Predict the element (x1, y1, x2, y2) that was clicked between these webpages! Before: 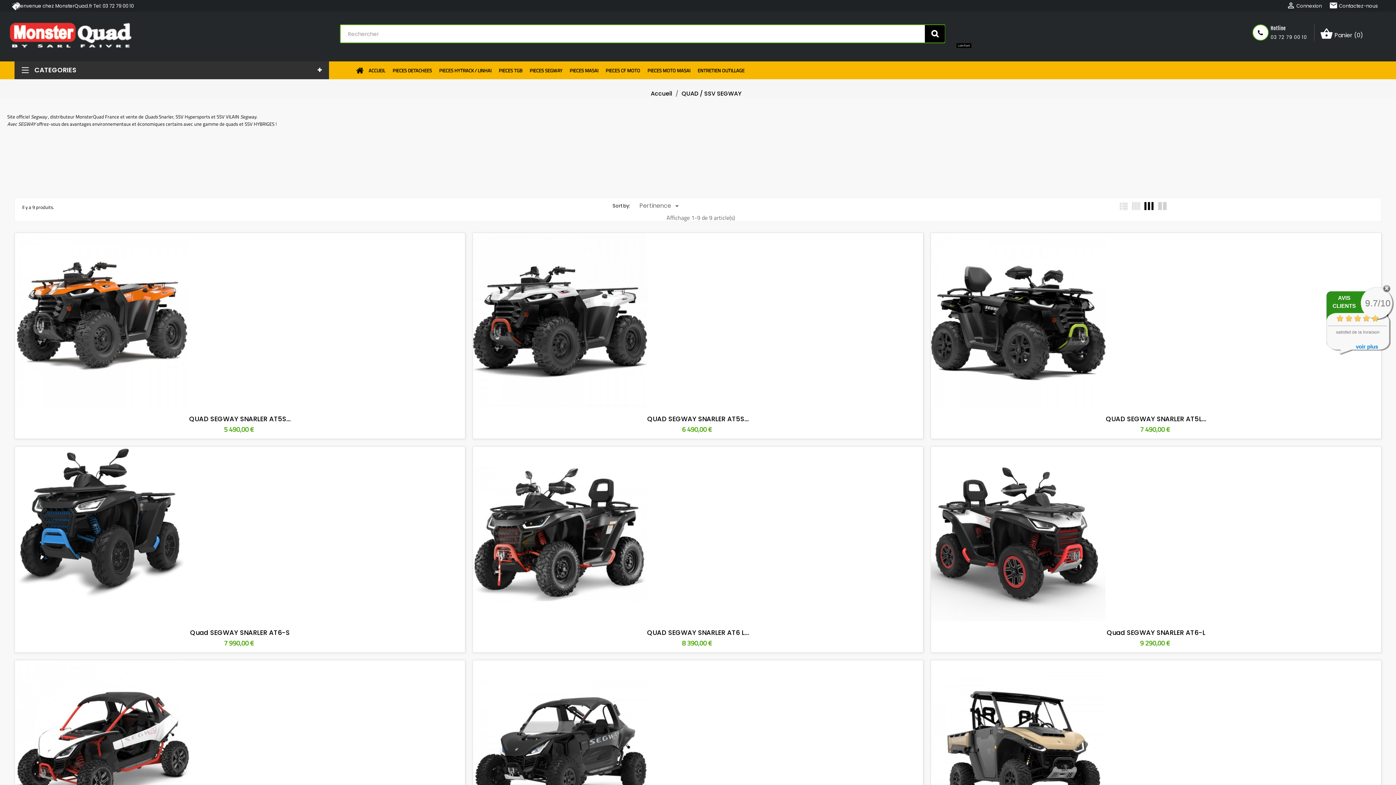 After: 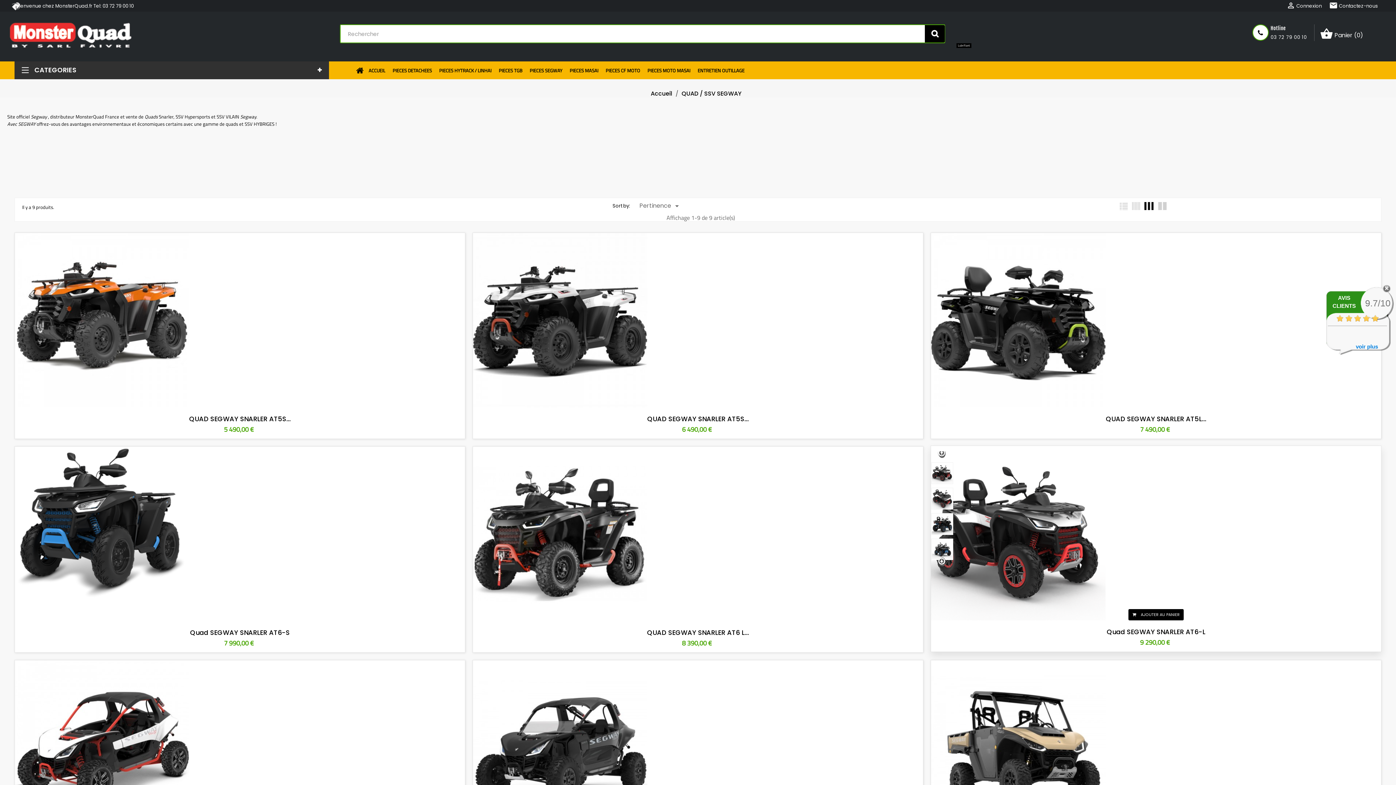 Action: bbox: (1128, 610, 1183, 621) label:  AJOUTER AU PANIER